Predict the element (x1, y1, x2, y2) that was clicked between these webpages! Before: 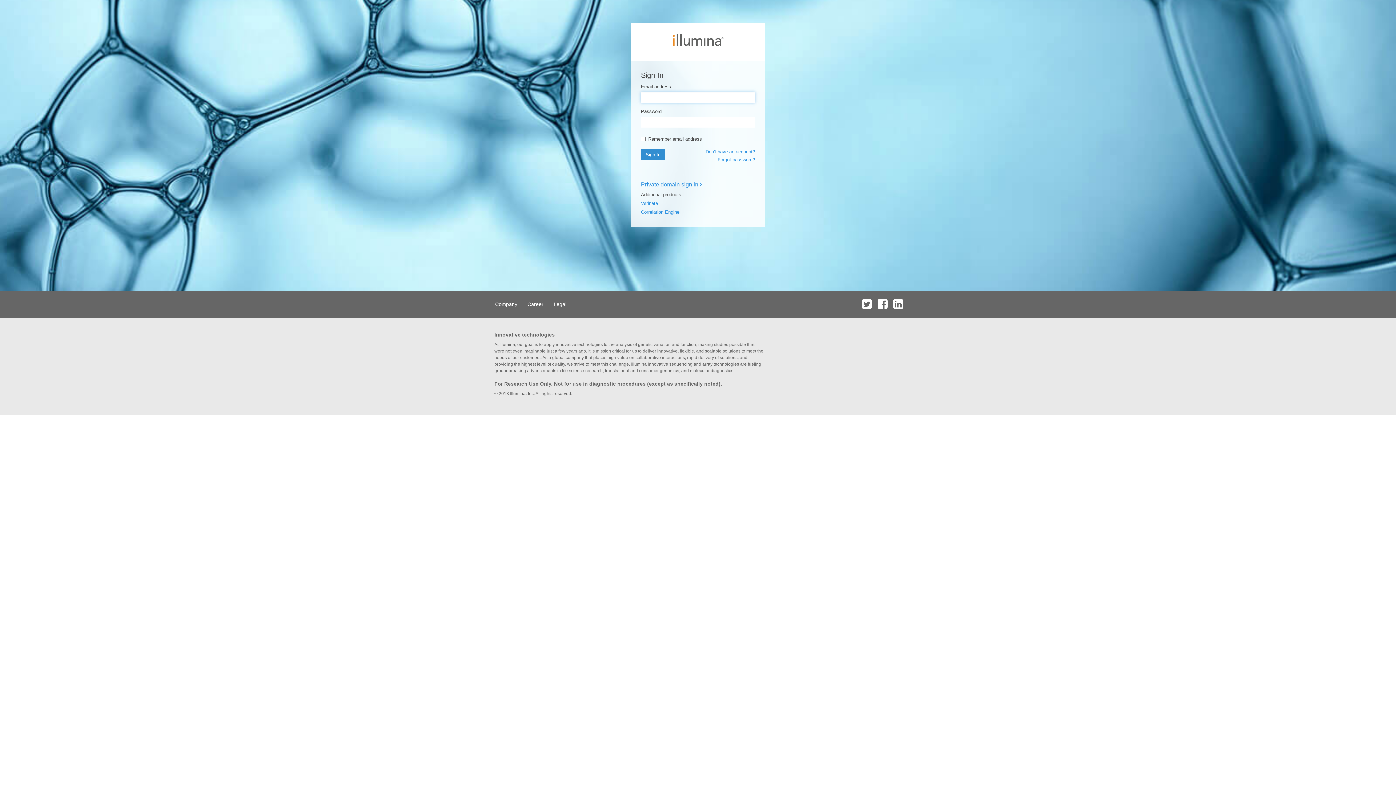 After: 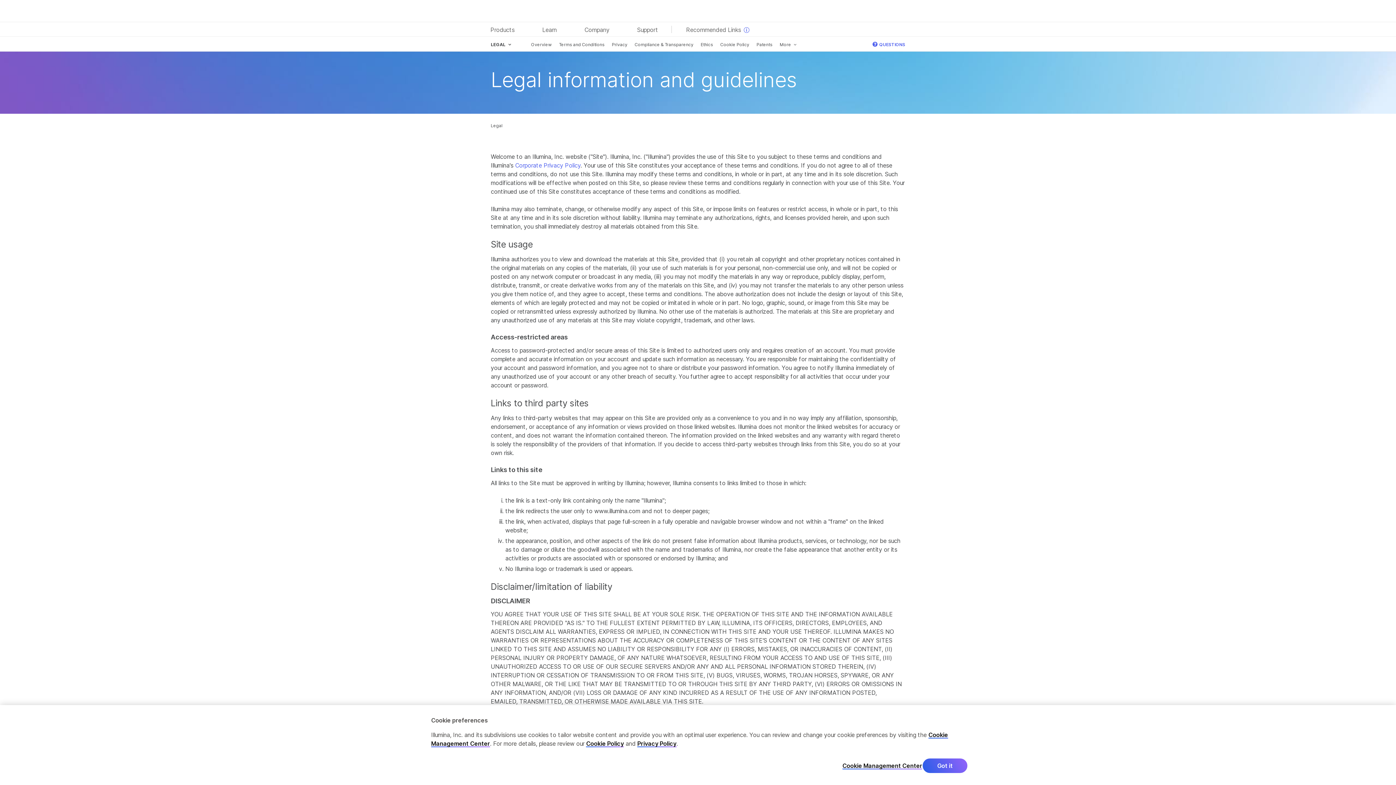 Action: bbox: (549, 290, 570, 317) label: Legal